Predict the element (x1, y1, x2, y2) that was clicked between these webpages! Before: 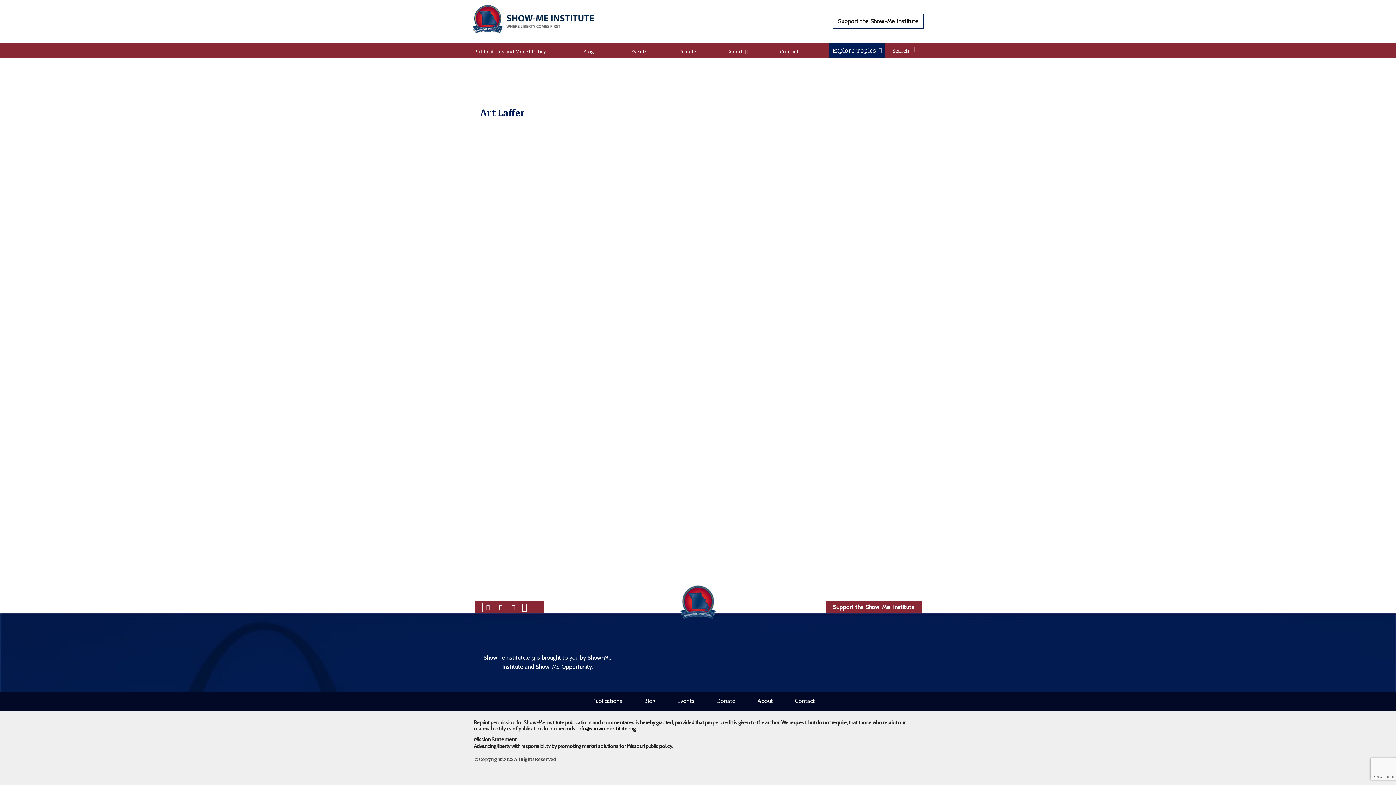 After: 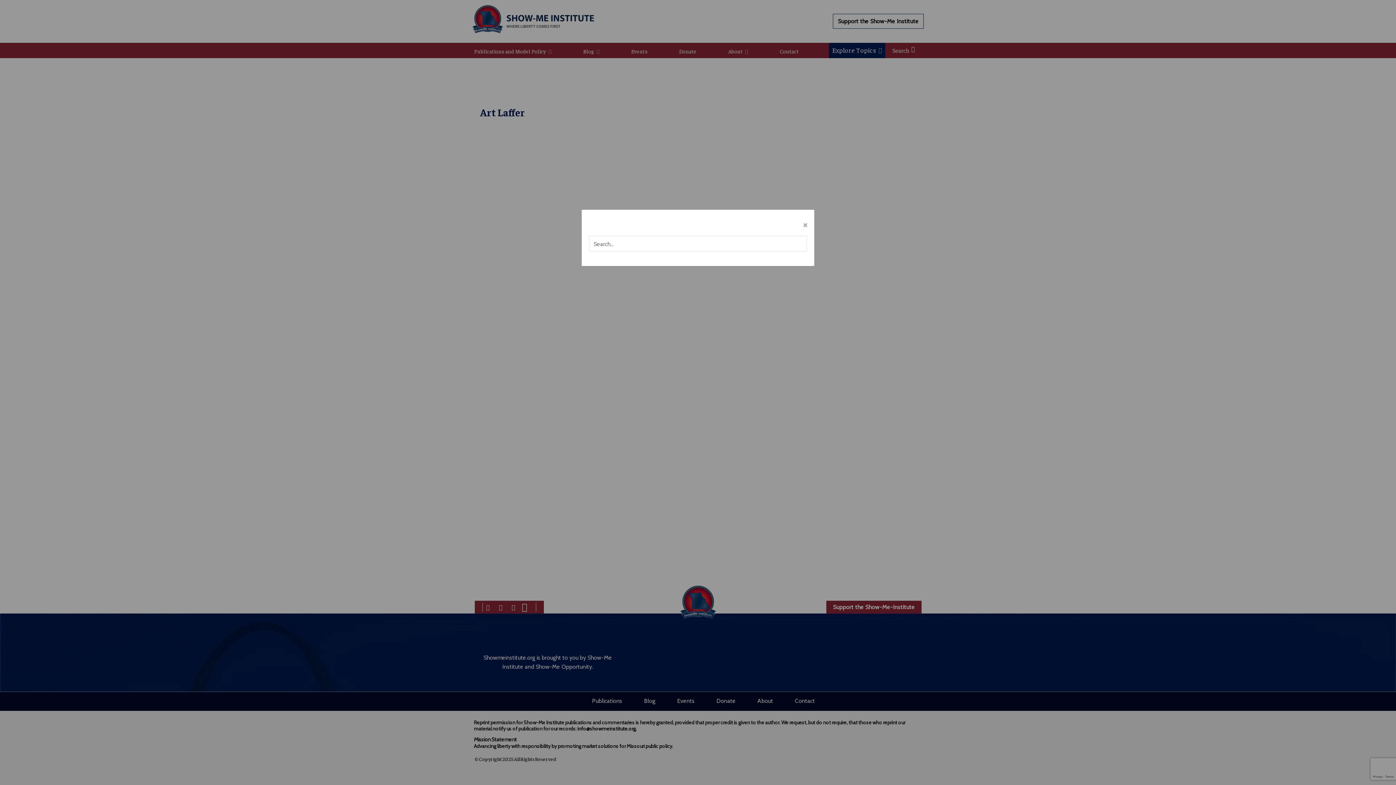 Action: bbox: (885, 42, 922, 58) label: Search